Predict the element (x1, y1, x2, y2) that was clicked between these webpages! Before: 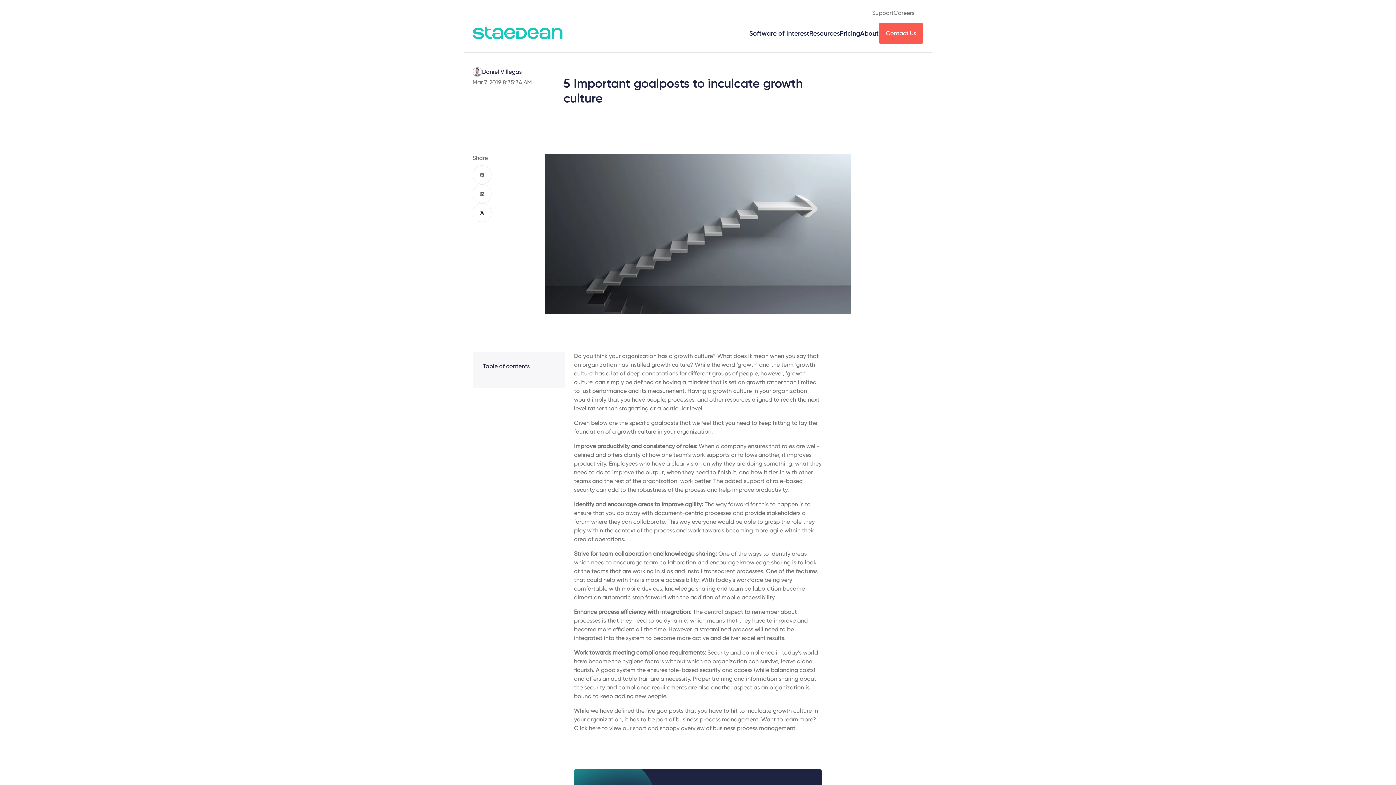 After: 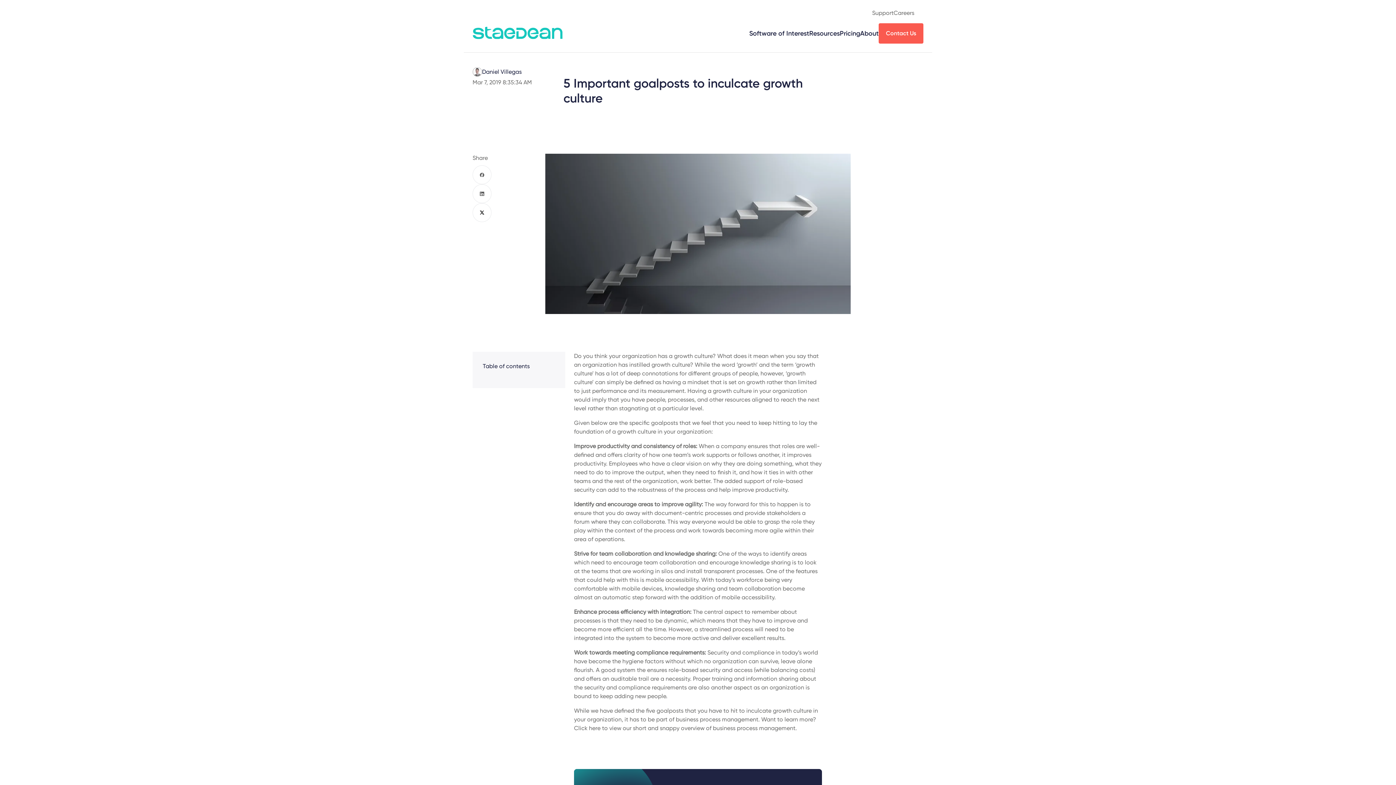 Action: label: Facebook bbox: (472, 165, 491, 184)